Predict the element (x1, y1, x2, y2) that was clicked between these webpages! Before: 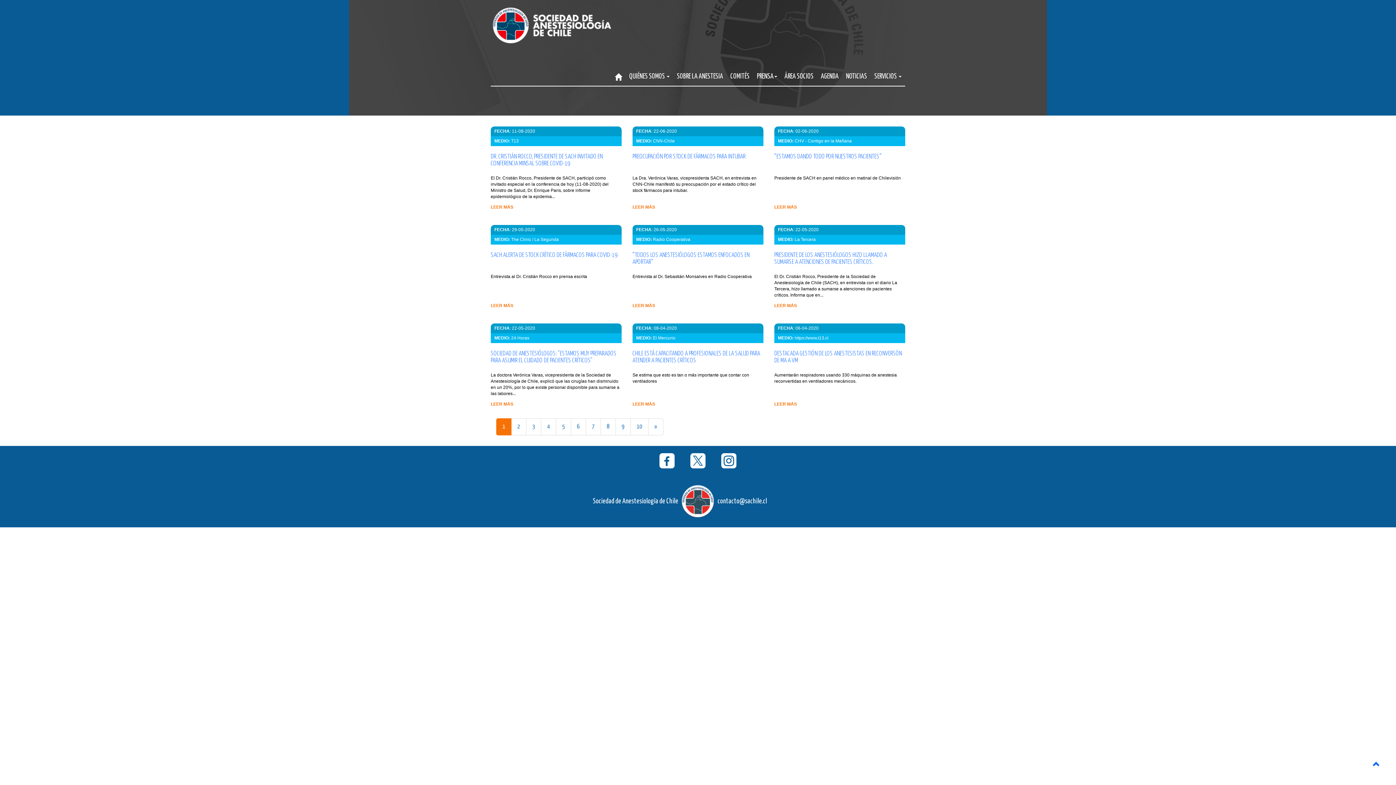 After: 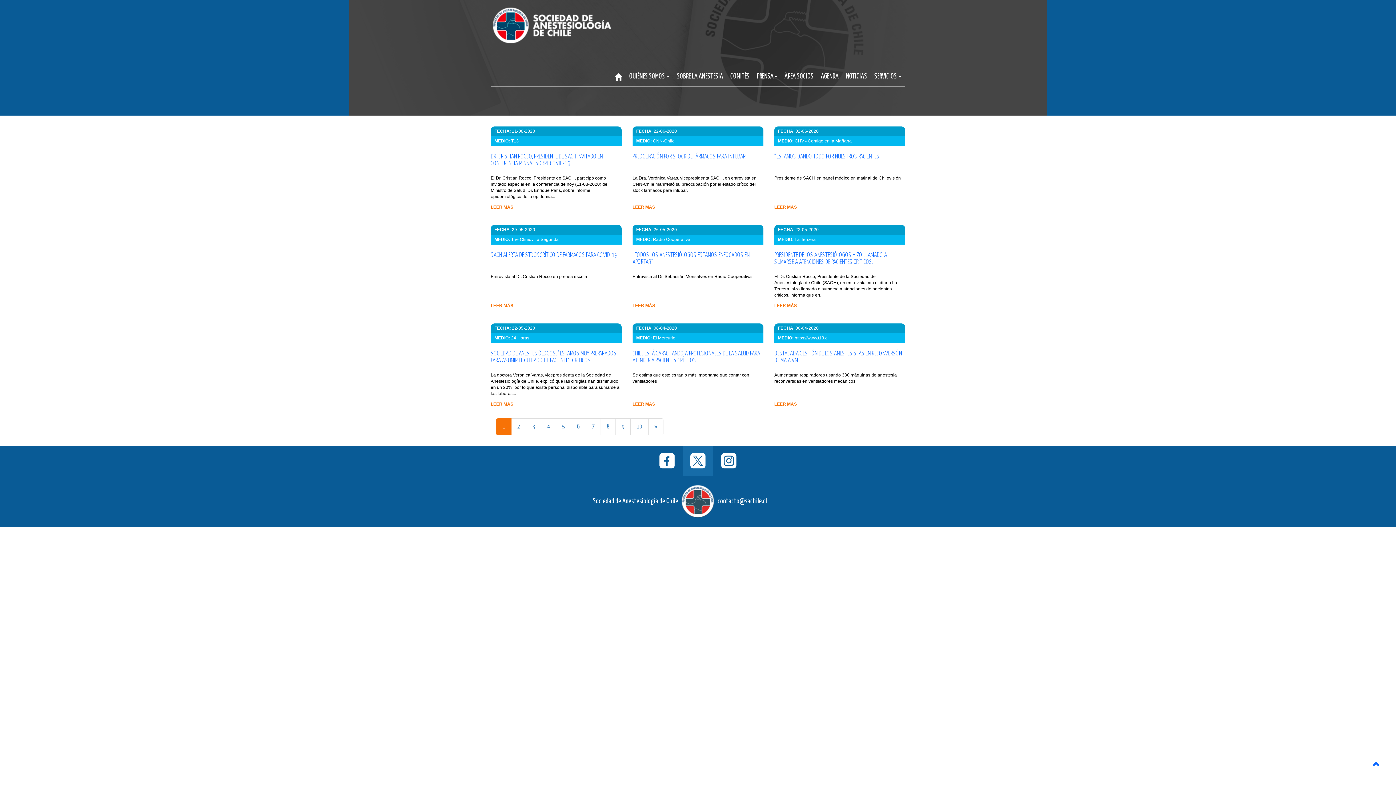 Action: bbox: (683, 457, 713, 464)